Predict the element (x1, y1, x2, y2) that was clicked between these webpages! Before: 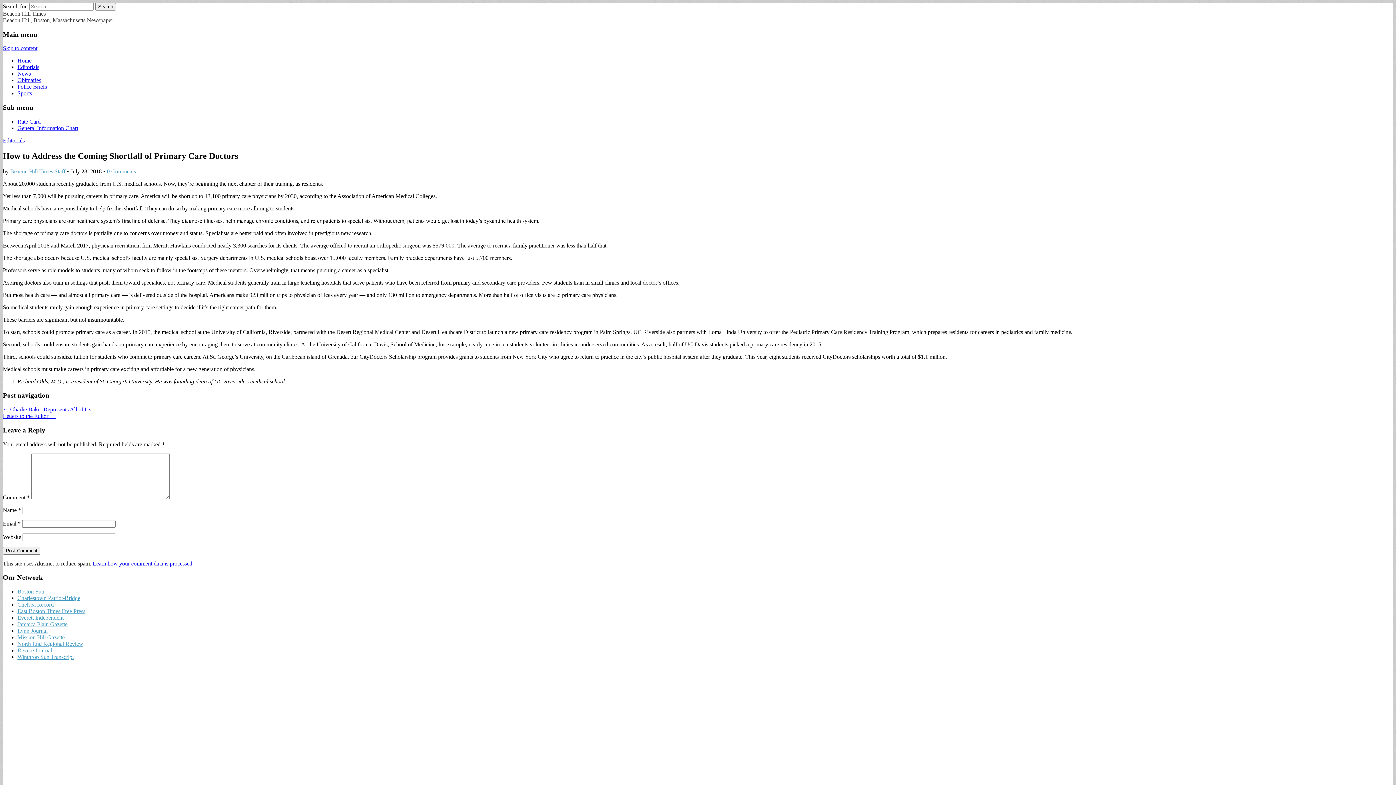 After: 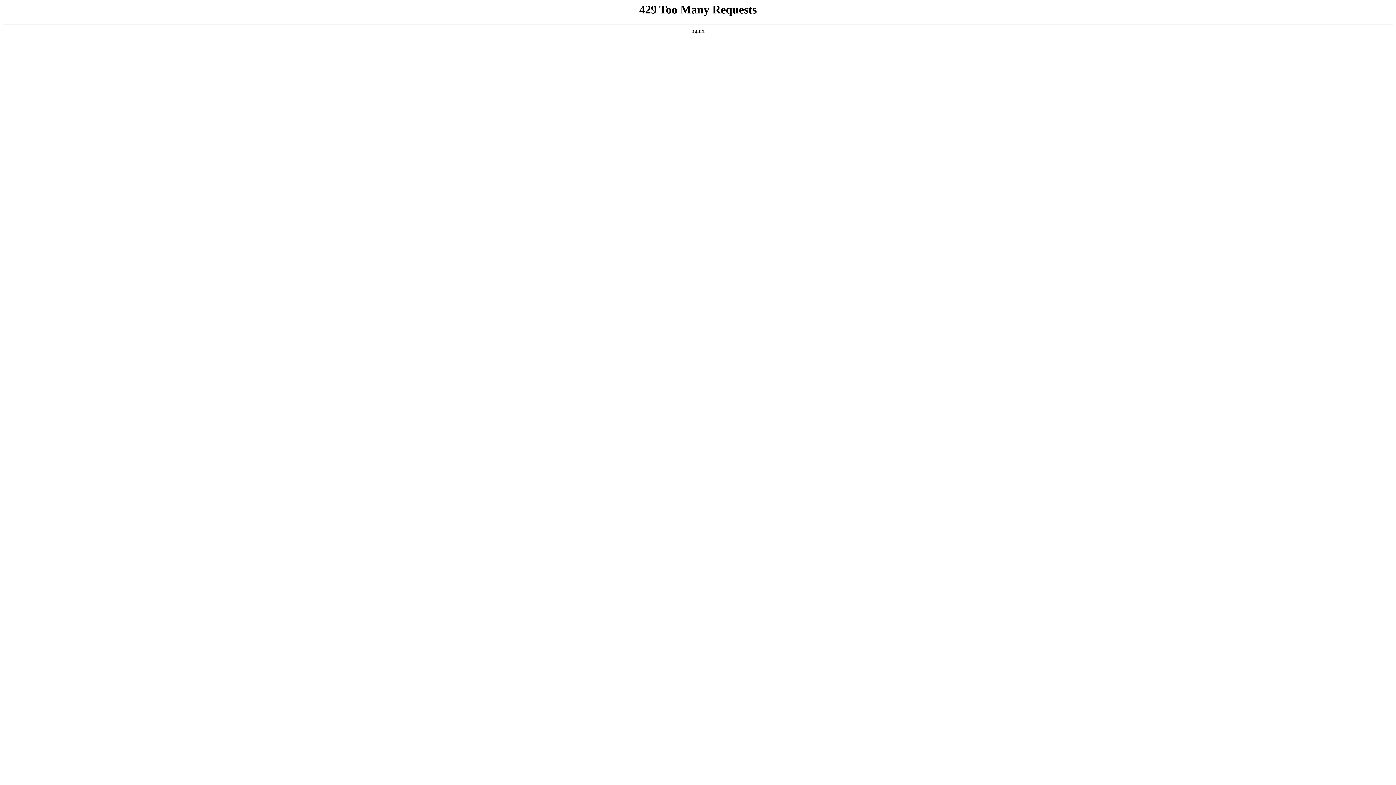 Action: label: Lynn Journal bbox: (17, 628, 47, 634)